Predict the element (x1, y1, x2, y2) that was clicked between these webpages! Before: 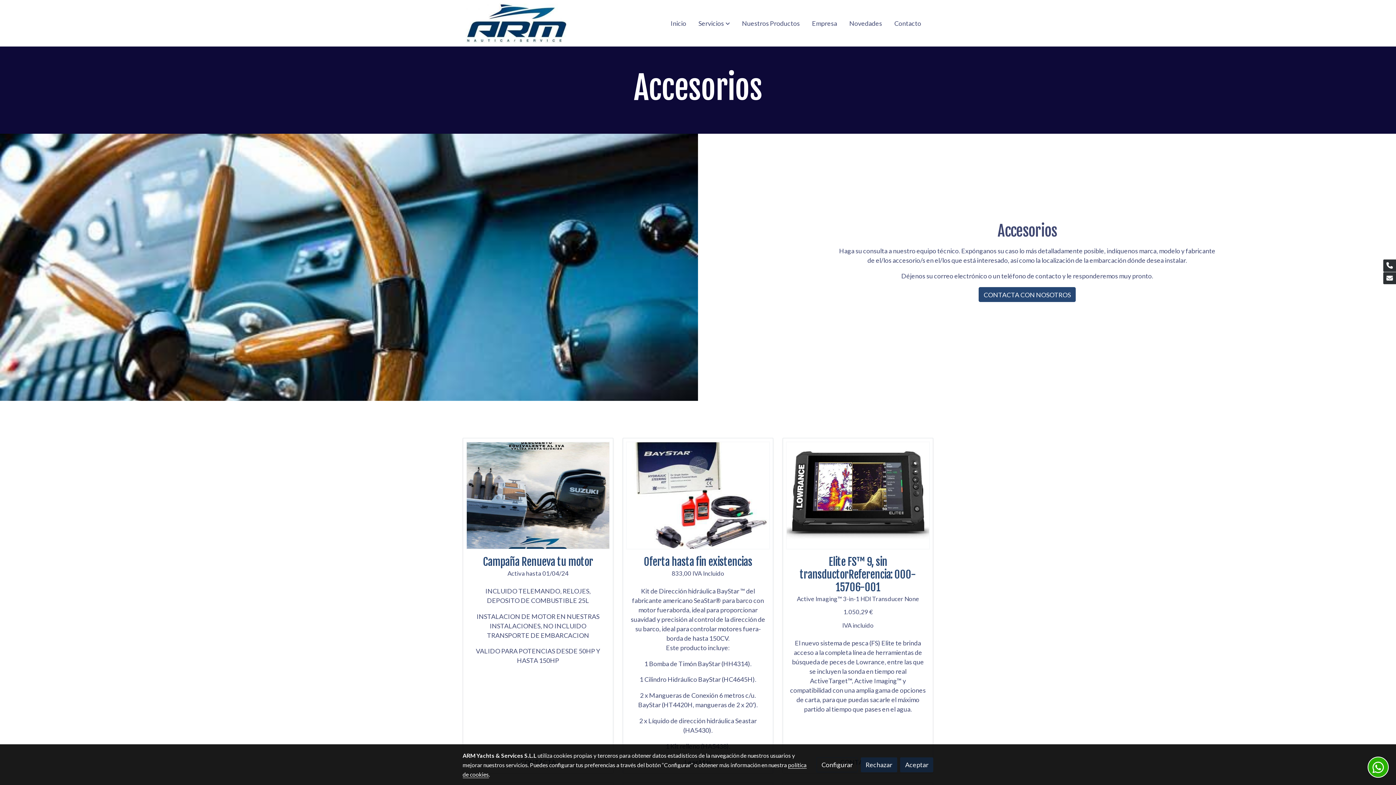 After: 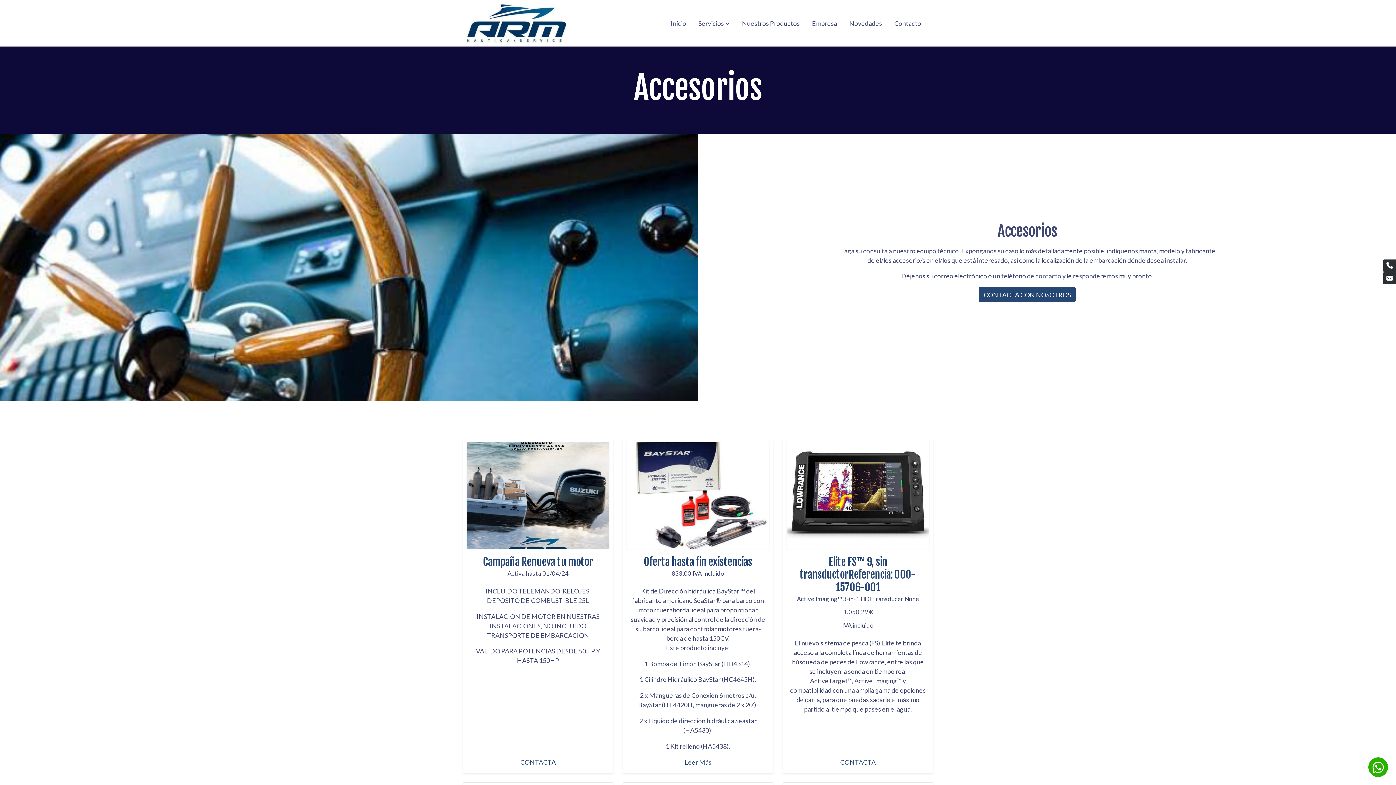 Action: label: Aceptar bbox: (900, 757, 933, 772)